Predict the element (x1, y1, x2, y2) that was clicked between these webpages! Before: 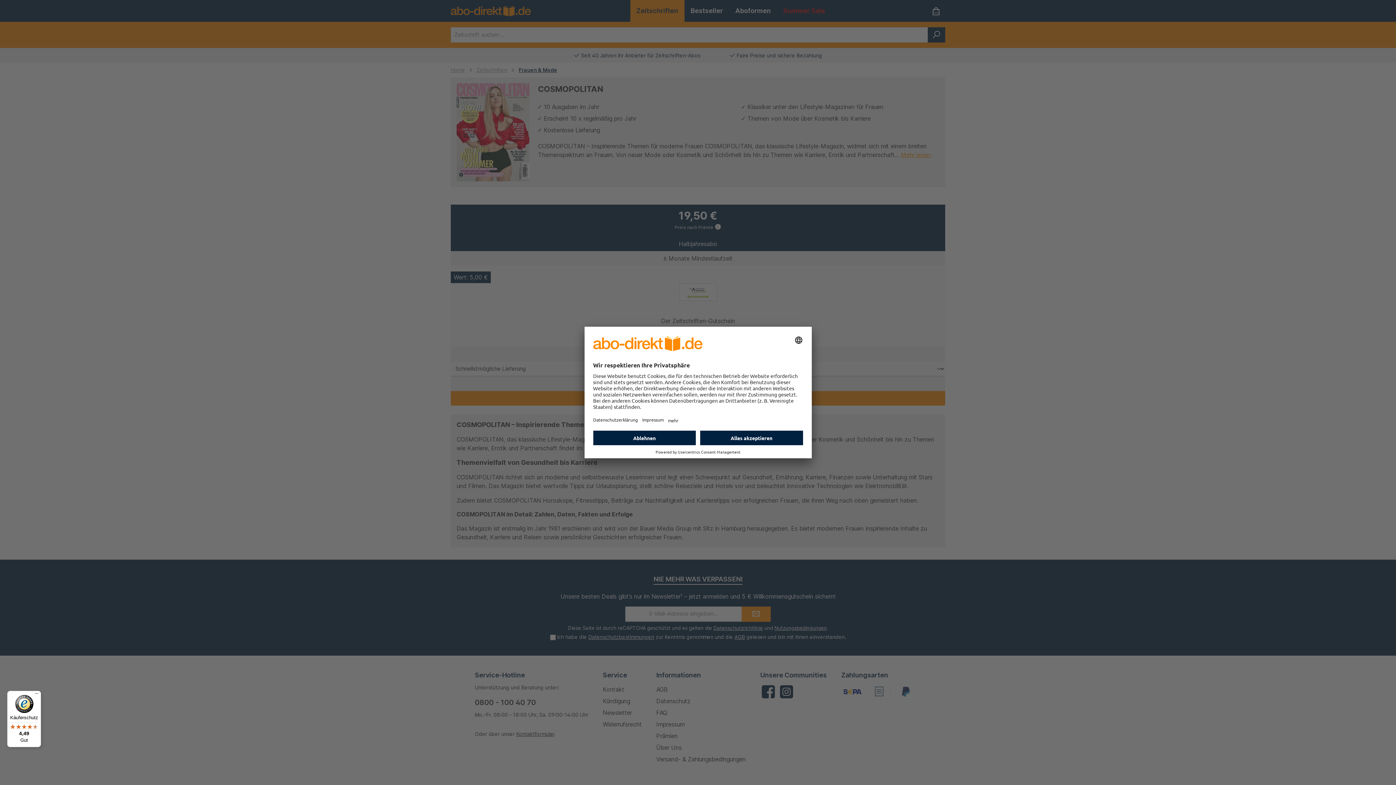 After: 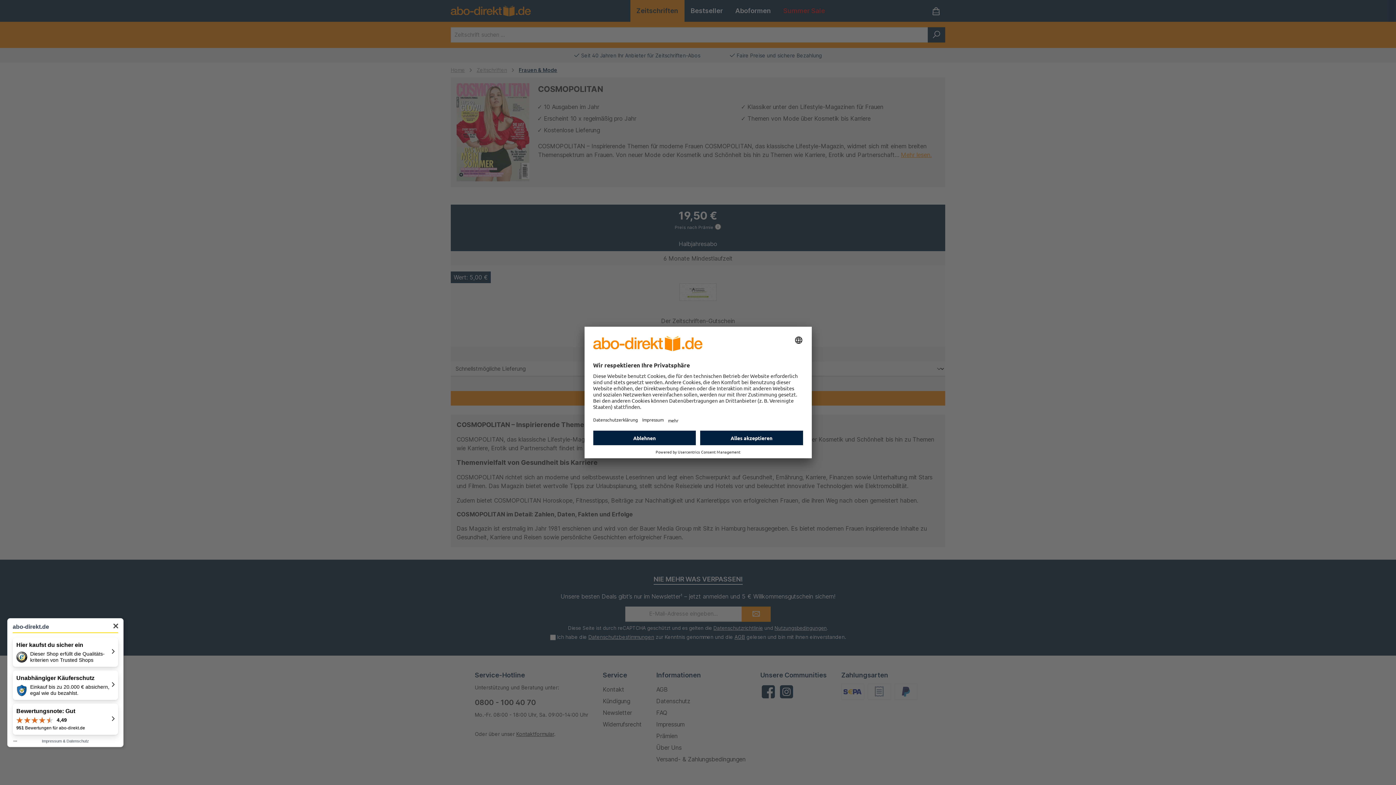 Action: label: Käuferschutz

4,49

Gut bbox: (7, 691, 41, 747)